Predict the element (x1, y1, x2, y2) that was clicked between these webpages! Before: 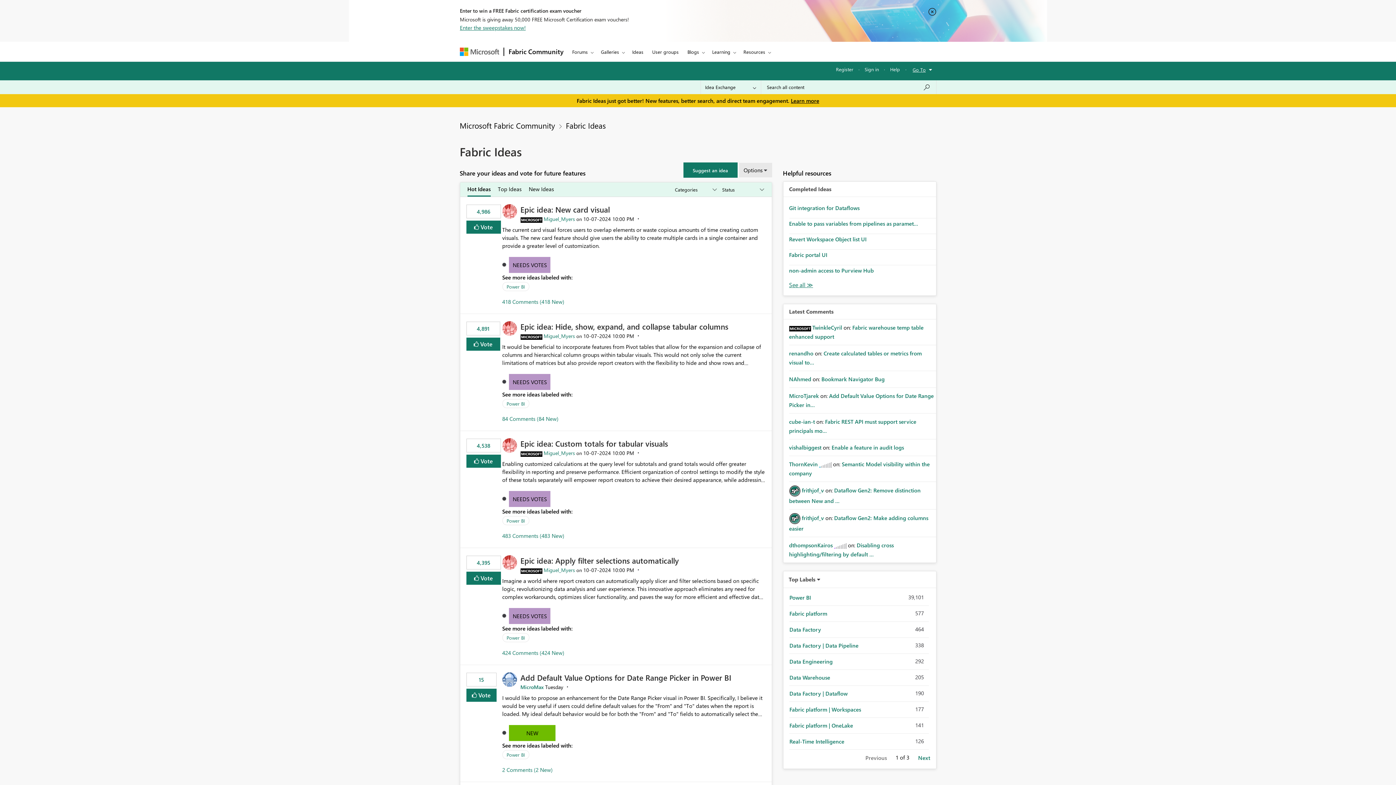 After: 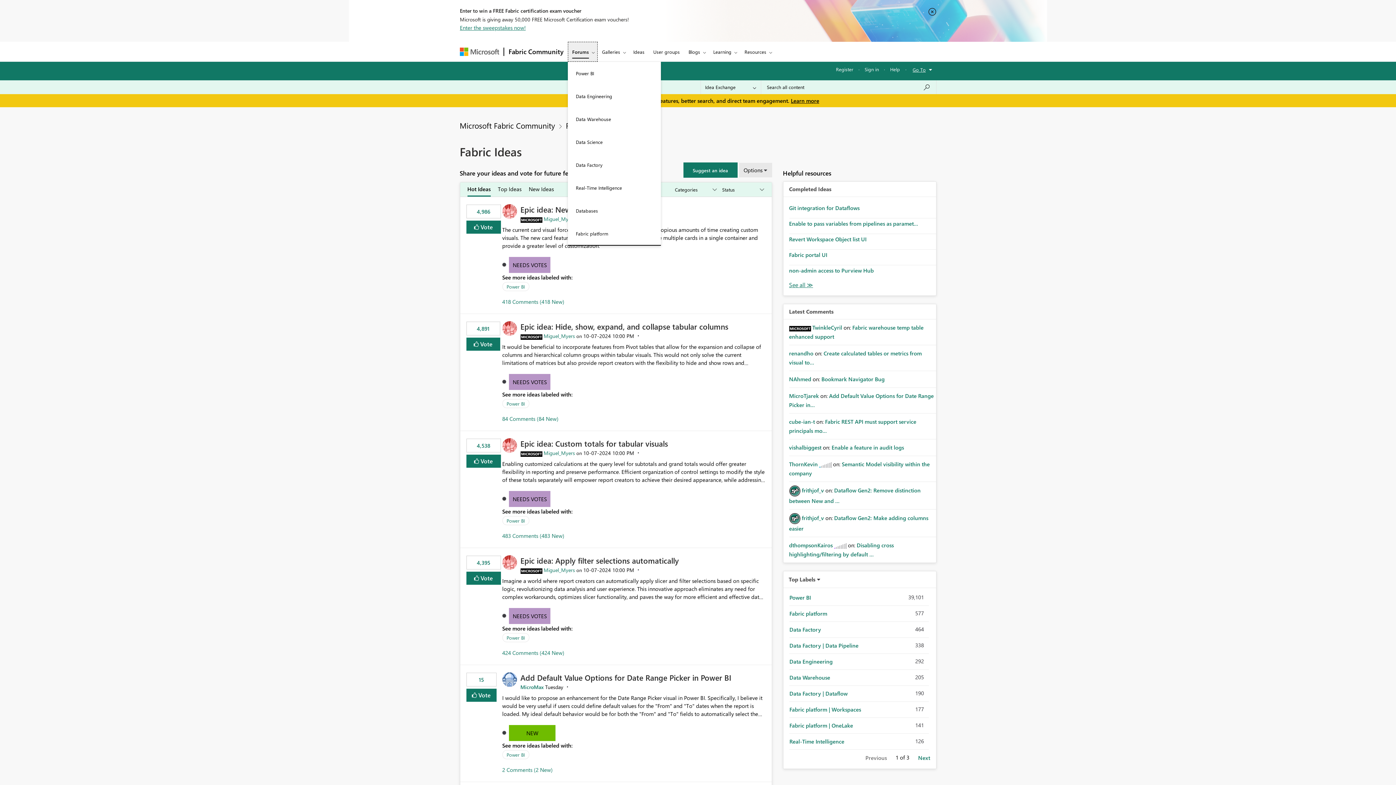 Action: bbox: (568, 41, 596, 61) label: Forums